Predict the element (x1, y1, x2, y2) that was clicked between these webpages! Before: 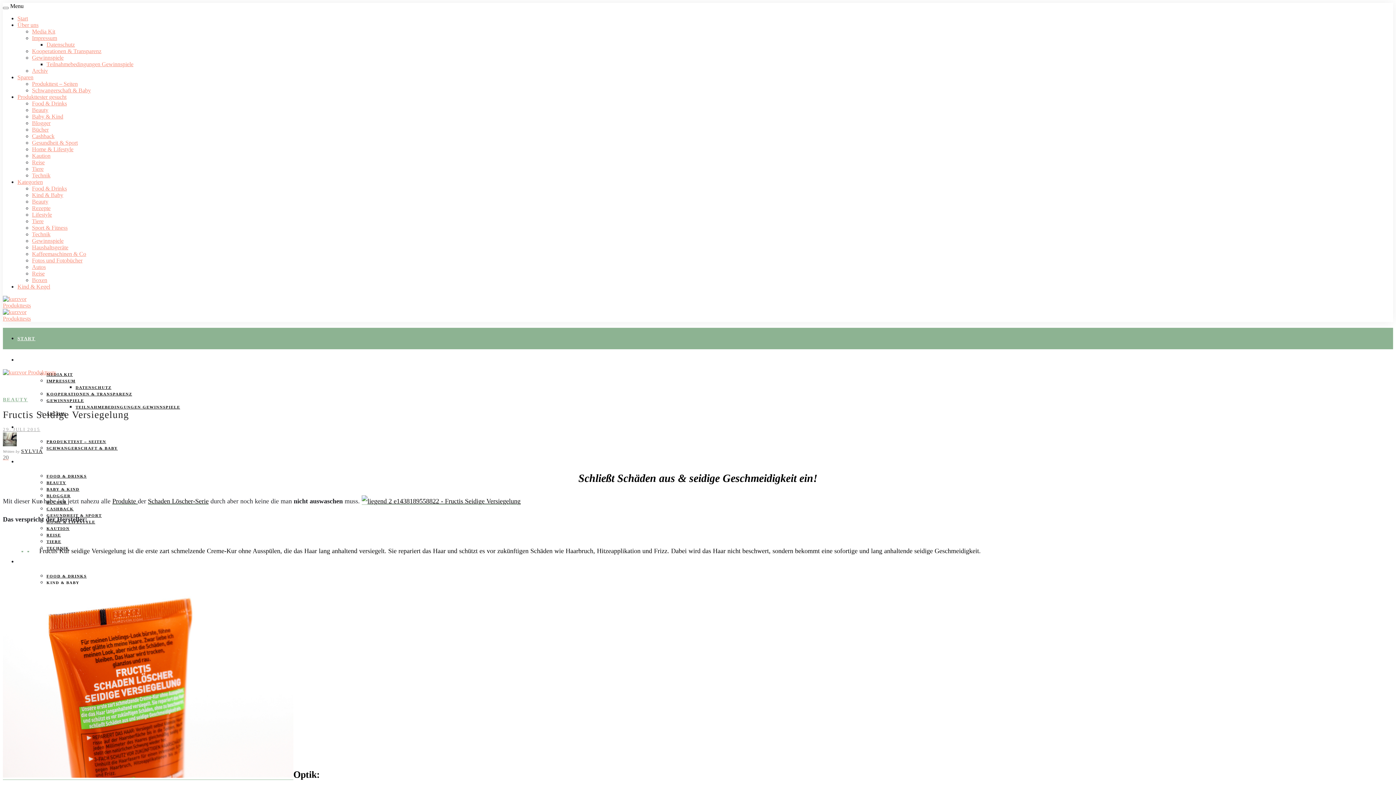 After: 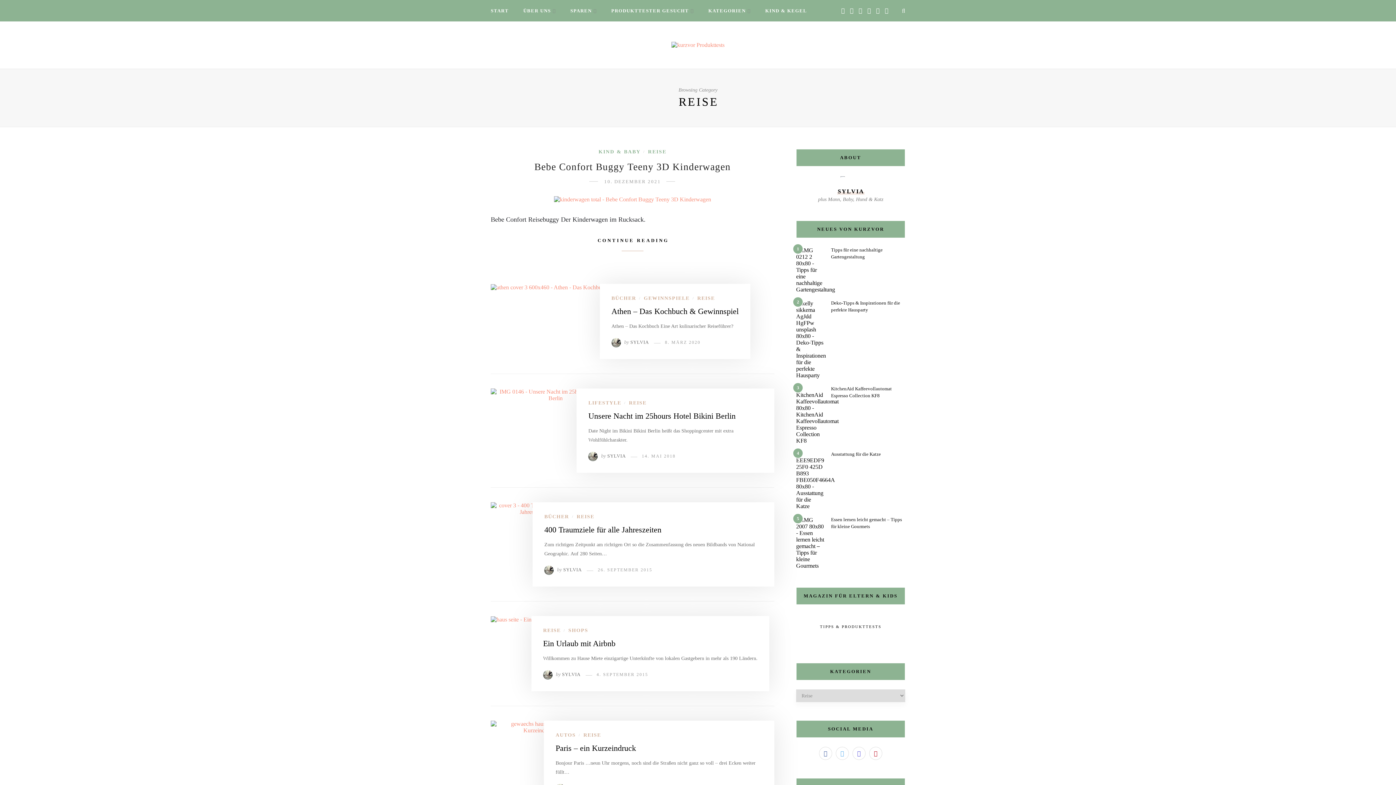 Action: bbox: (32, 270, 44, 276) label: Reise